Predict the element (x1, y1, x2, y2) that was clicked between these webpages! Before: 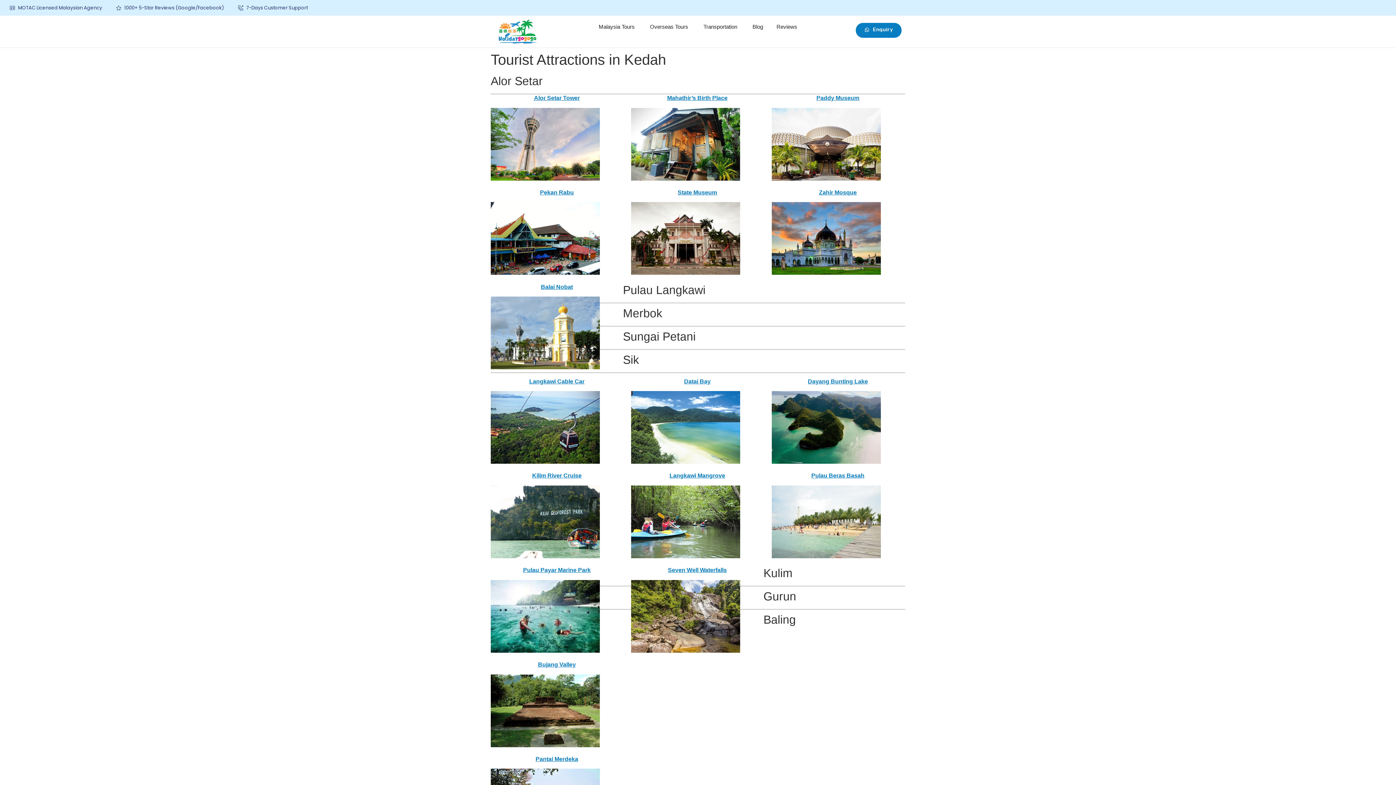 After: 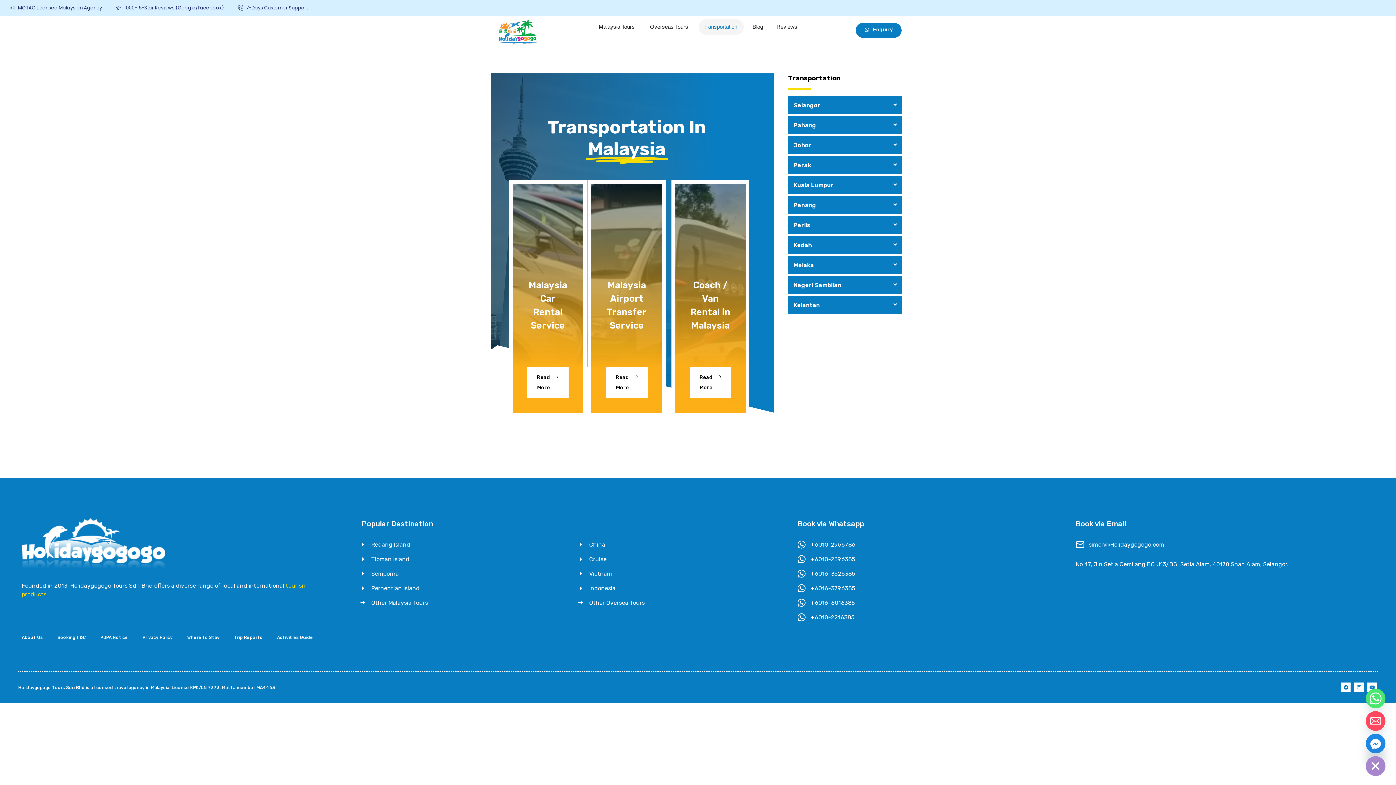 Action: label: Transportation bbox: (703, 23, 737, 31)